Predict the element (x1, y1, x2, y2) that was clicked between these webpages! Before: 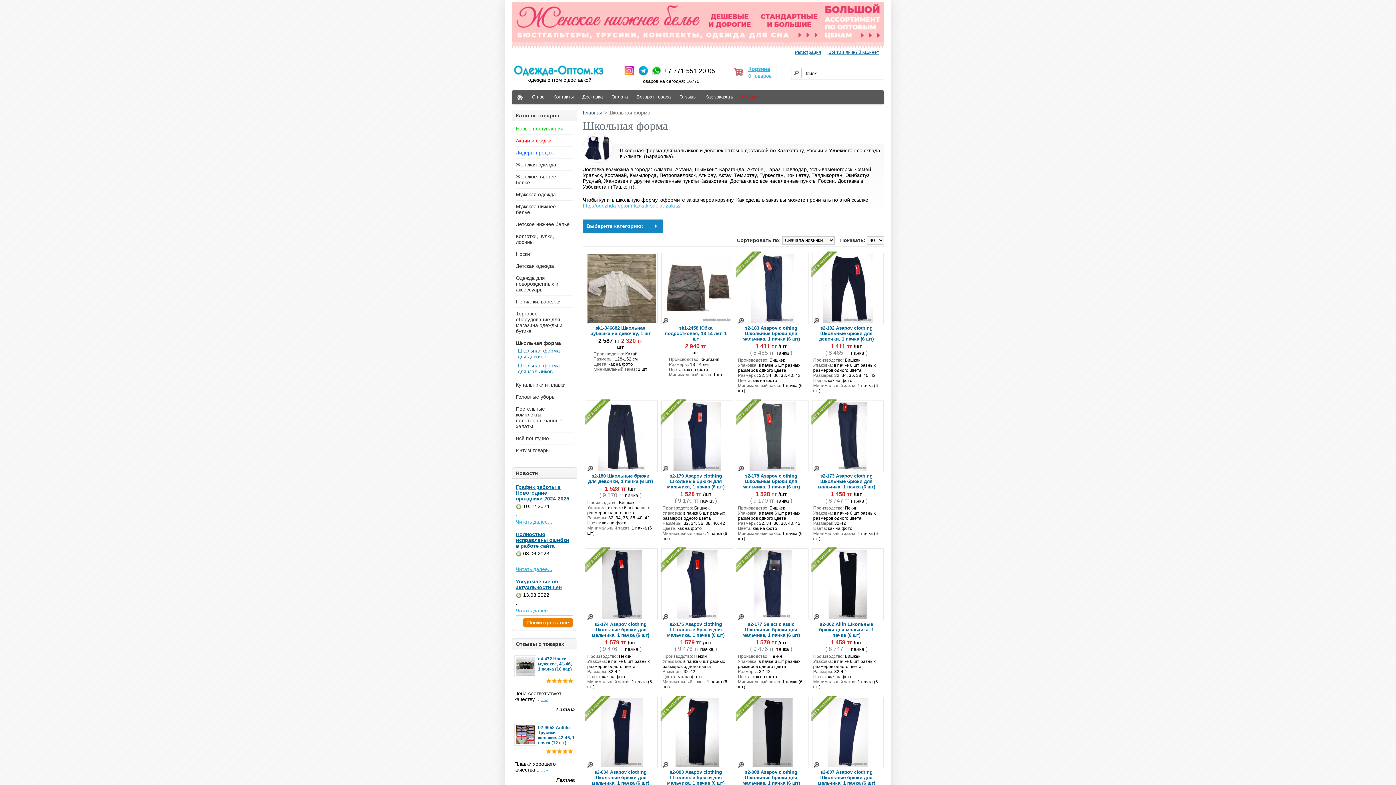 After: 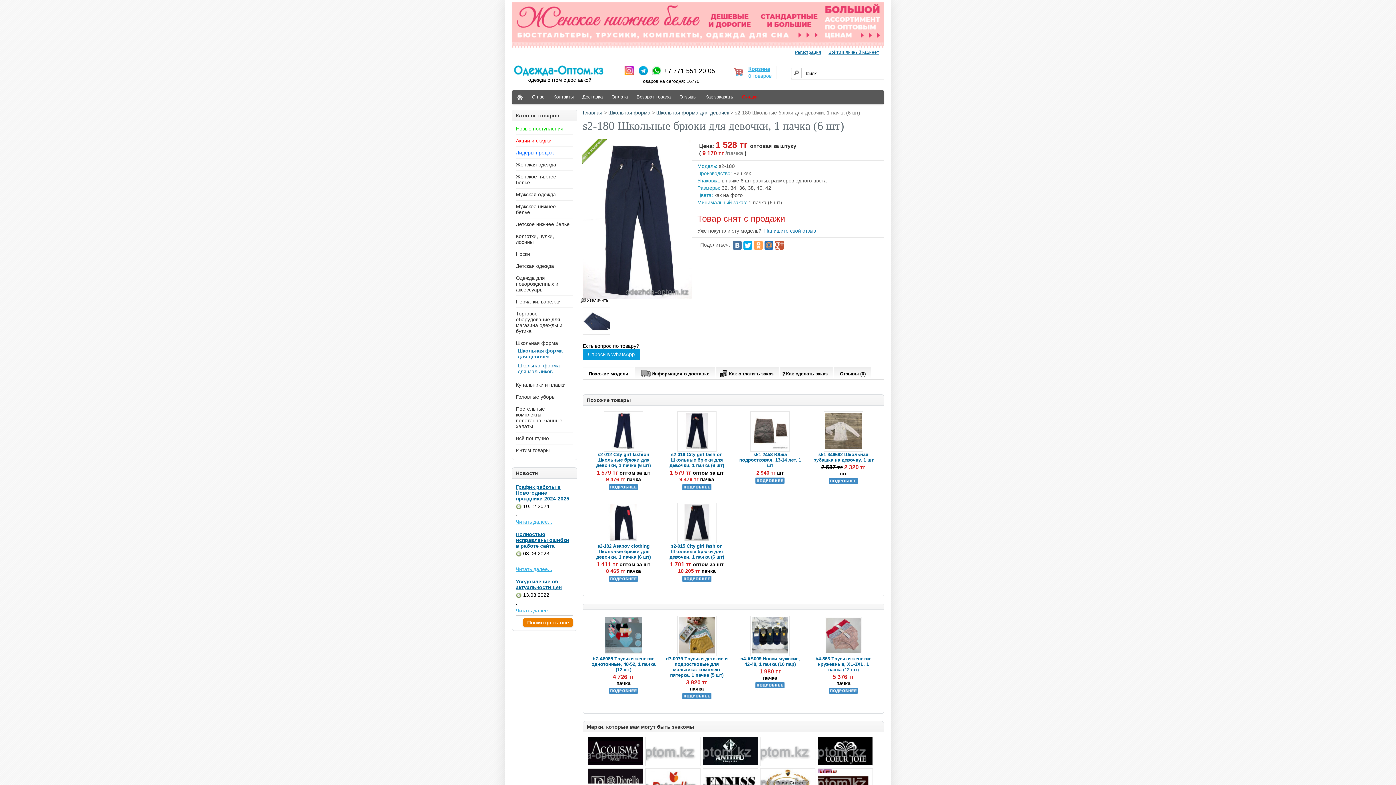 Action: bbox: (586, 468, 657, 473) label:  